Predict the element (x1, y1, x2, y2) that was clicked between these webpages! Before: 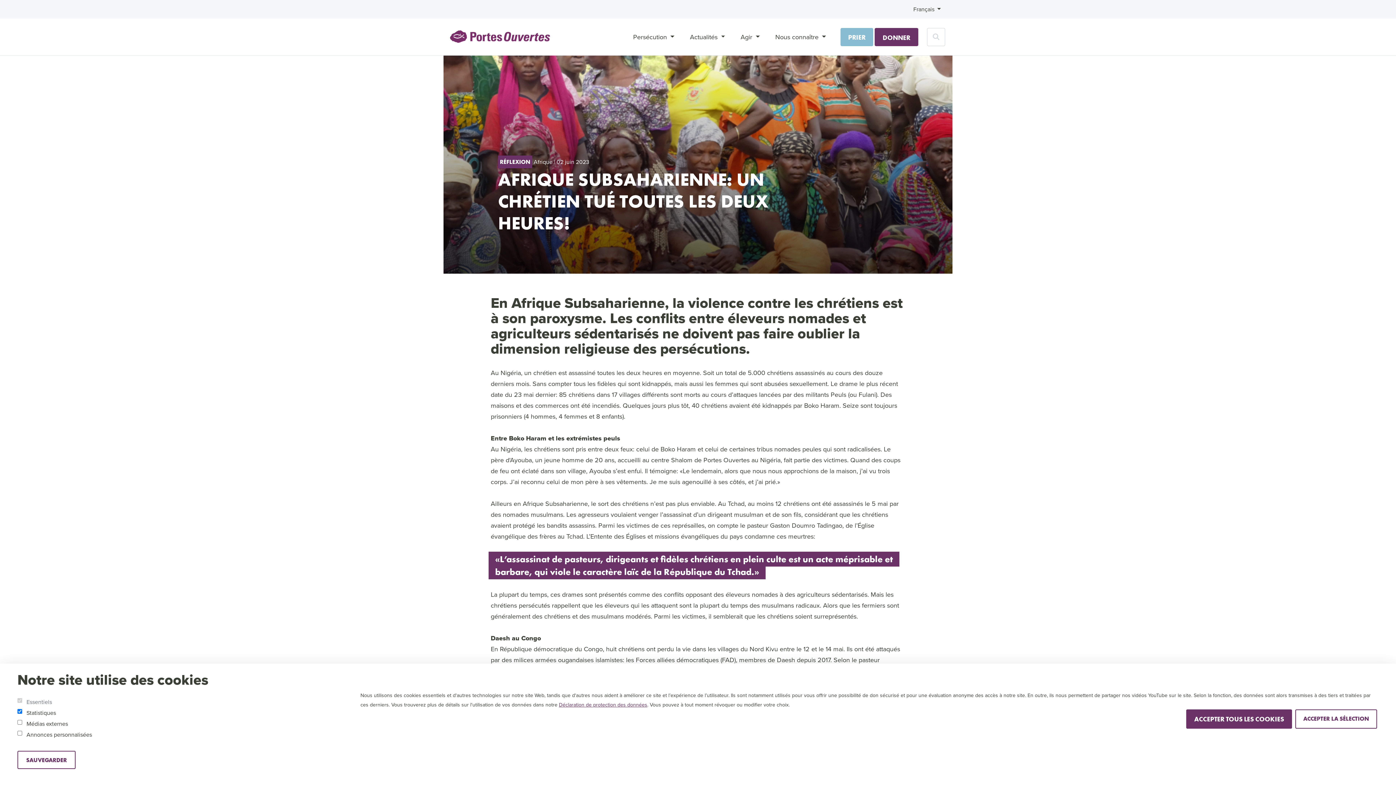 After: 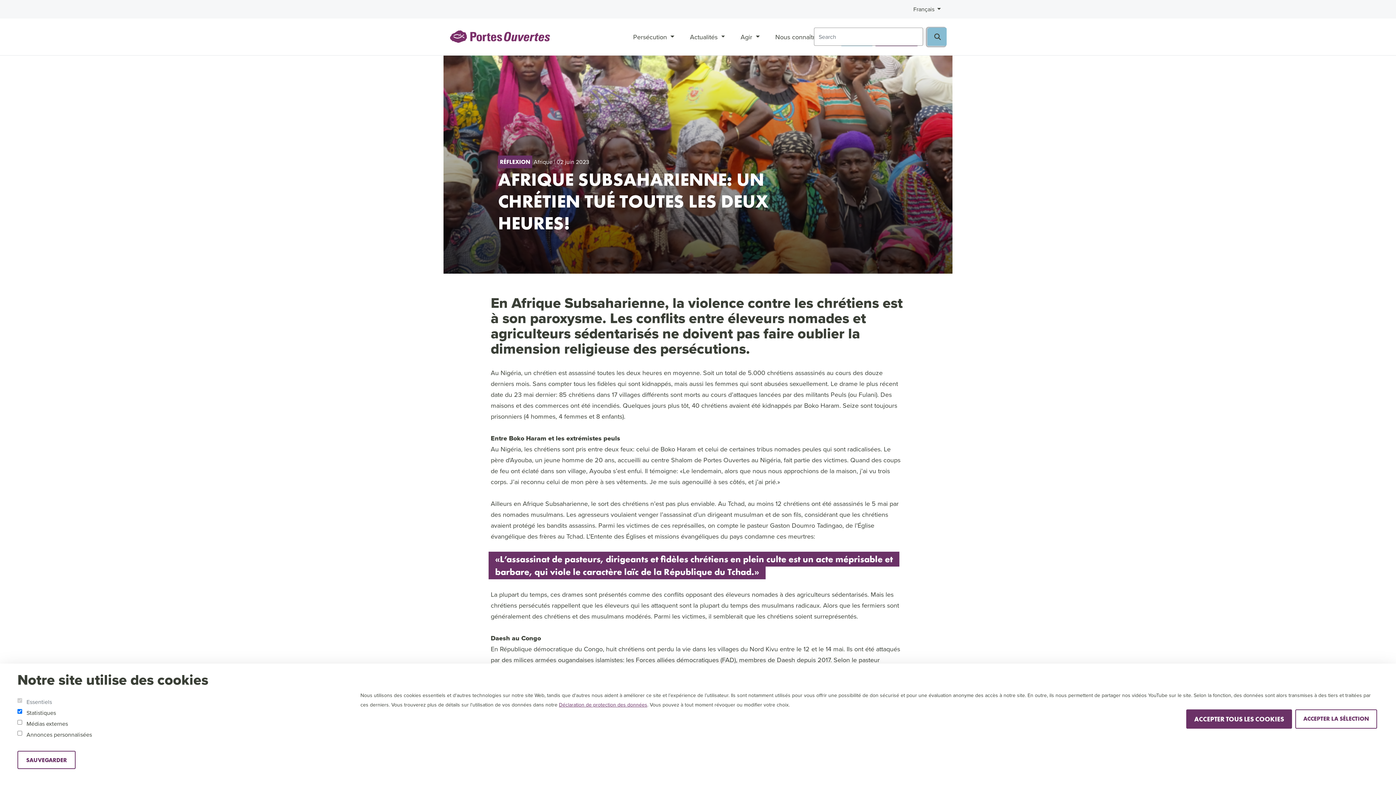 Action: label: Search bbox: (927, 27, 945, 46)